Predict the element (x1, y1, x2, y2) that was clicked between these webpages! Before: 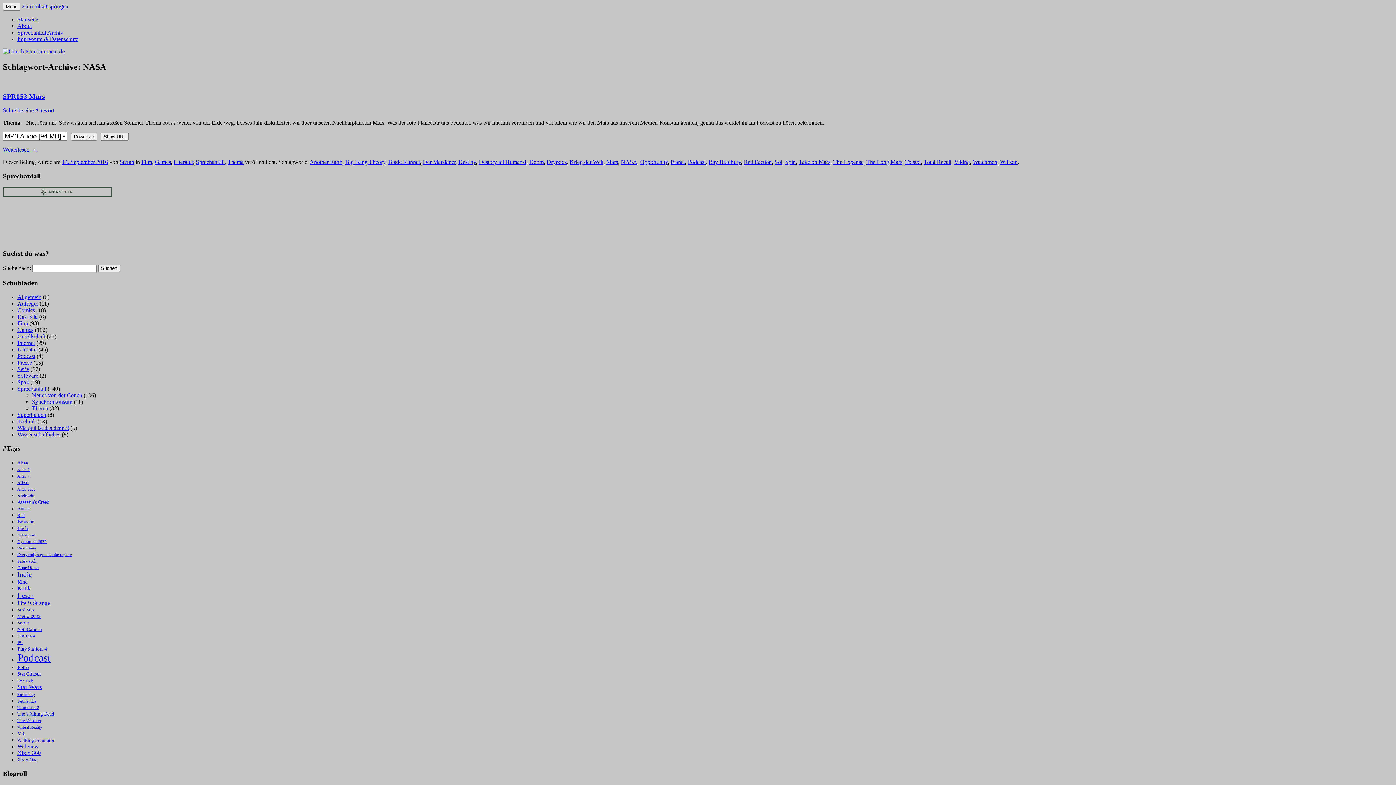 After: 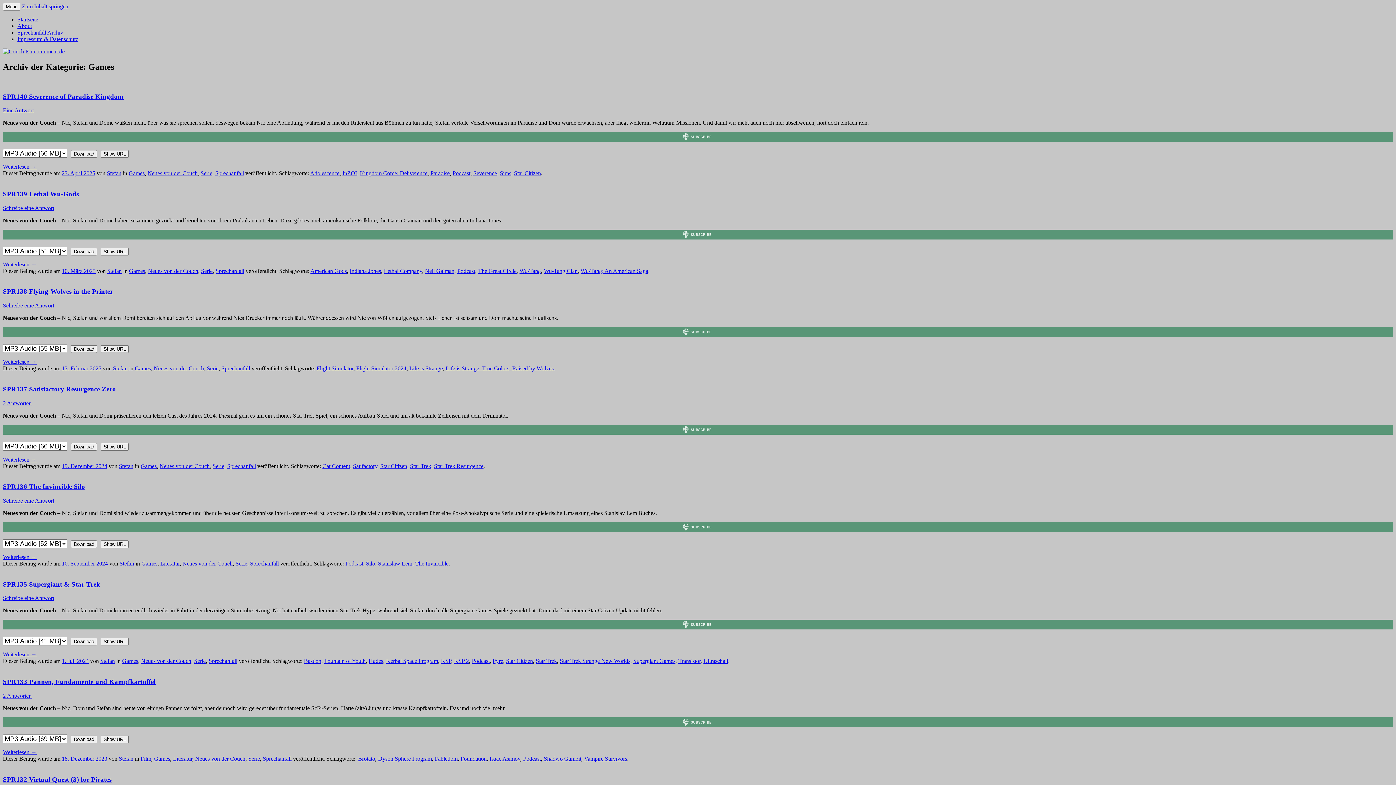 Action: label: Games bbox: (154, 159, 170, 165)